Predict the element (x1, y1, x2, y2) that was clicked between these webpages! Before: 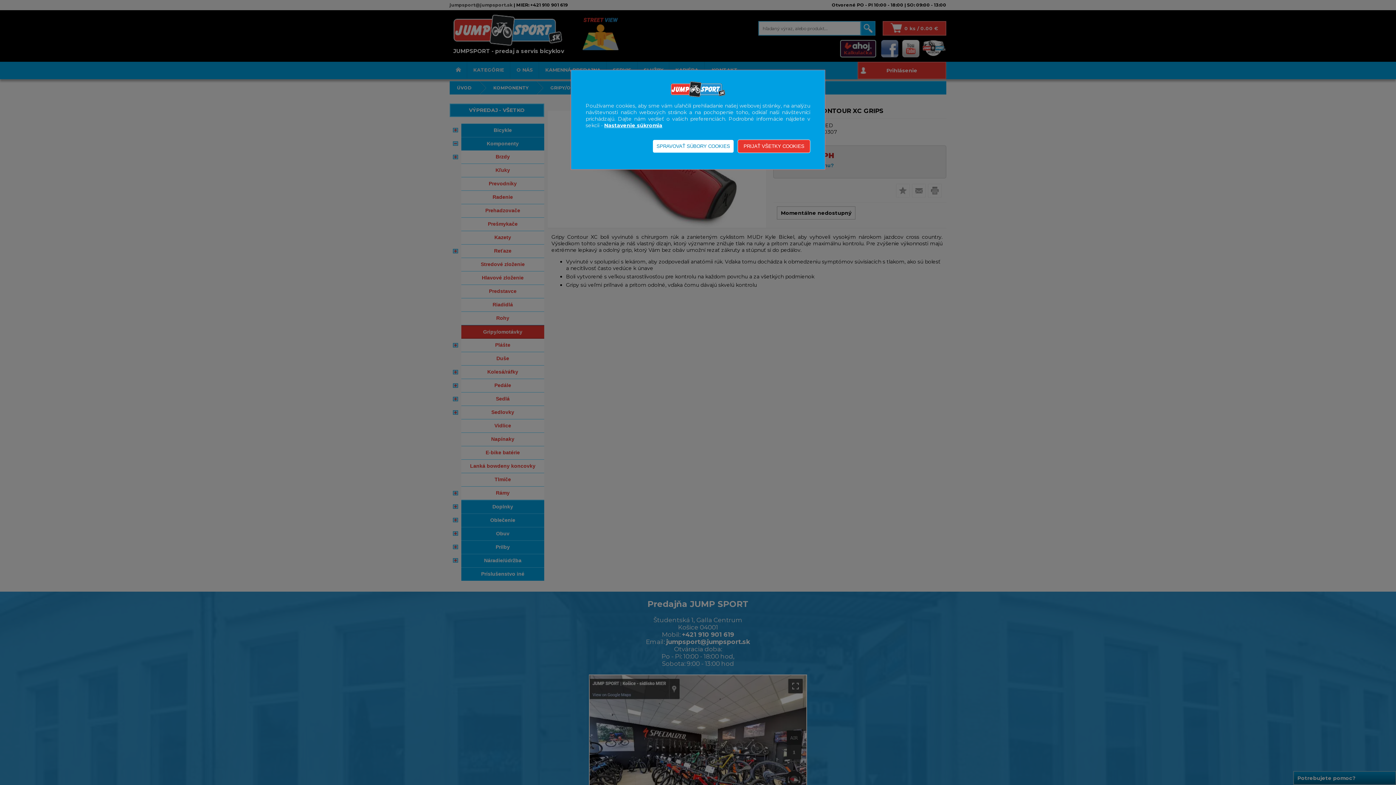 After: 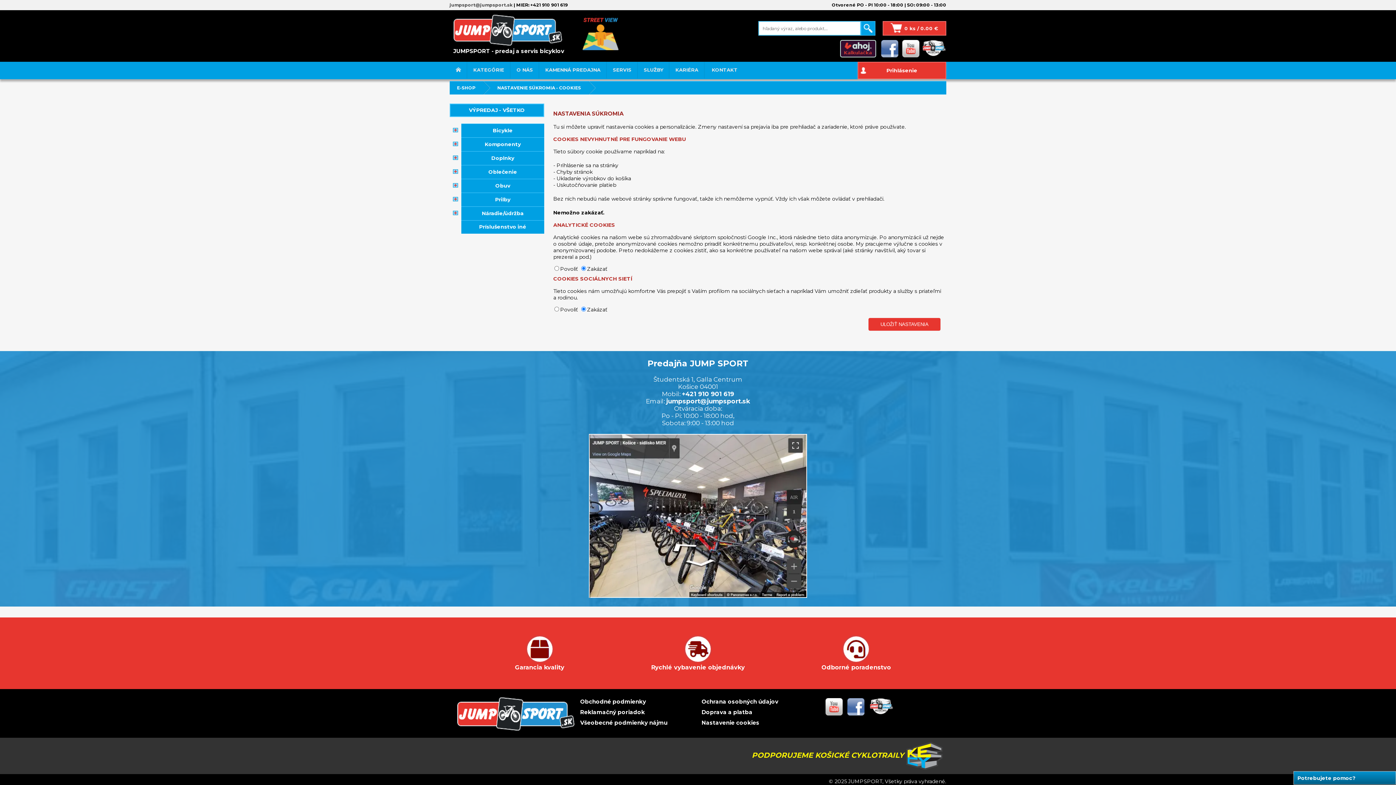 Action: bbox: (604, 122, 662, 128) label: Nastavenie súkromia